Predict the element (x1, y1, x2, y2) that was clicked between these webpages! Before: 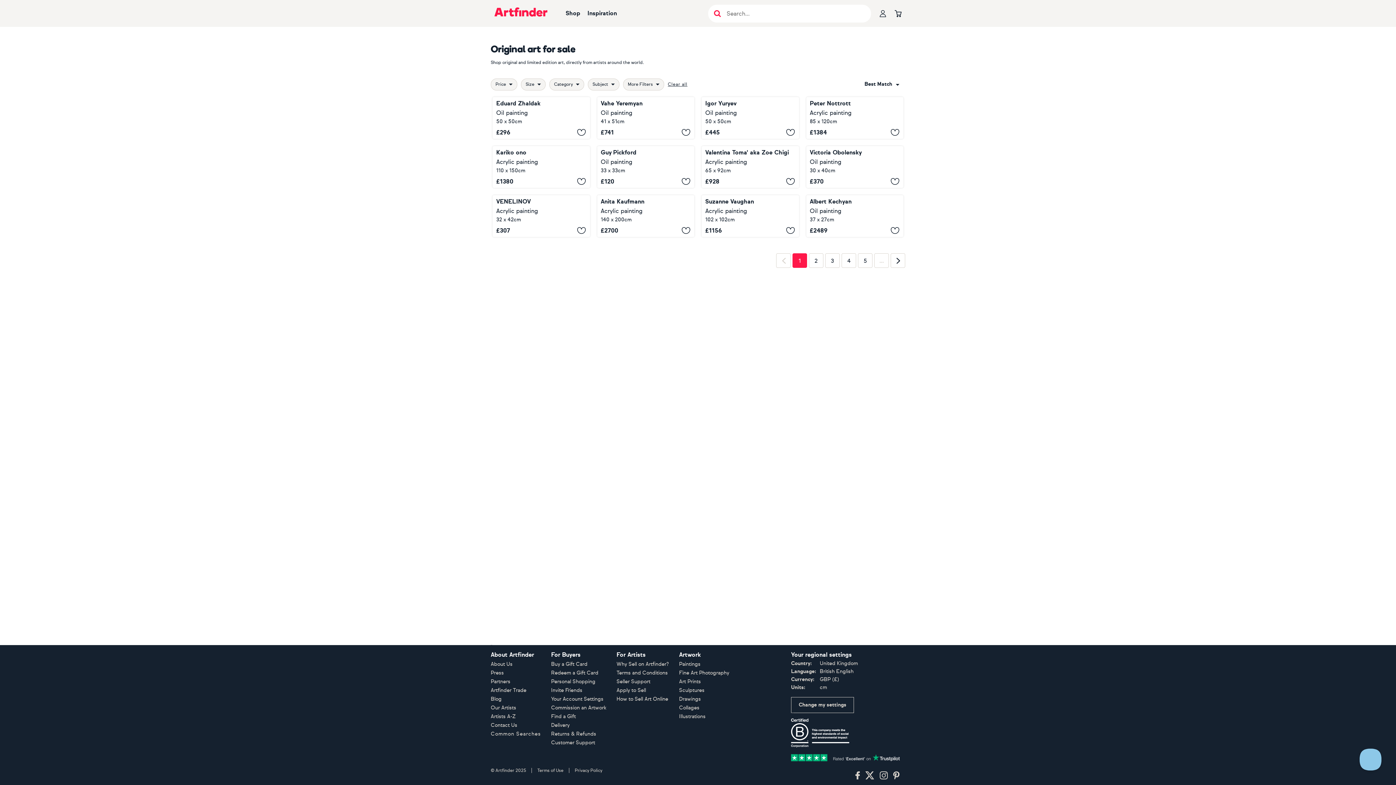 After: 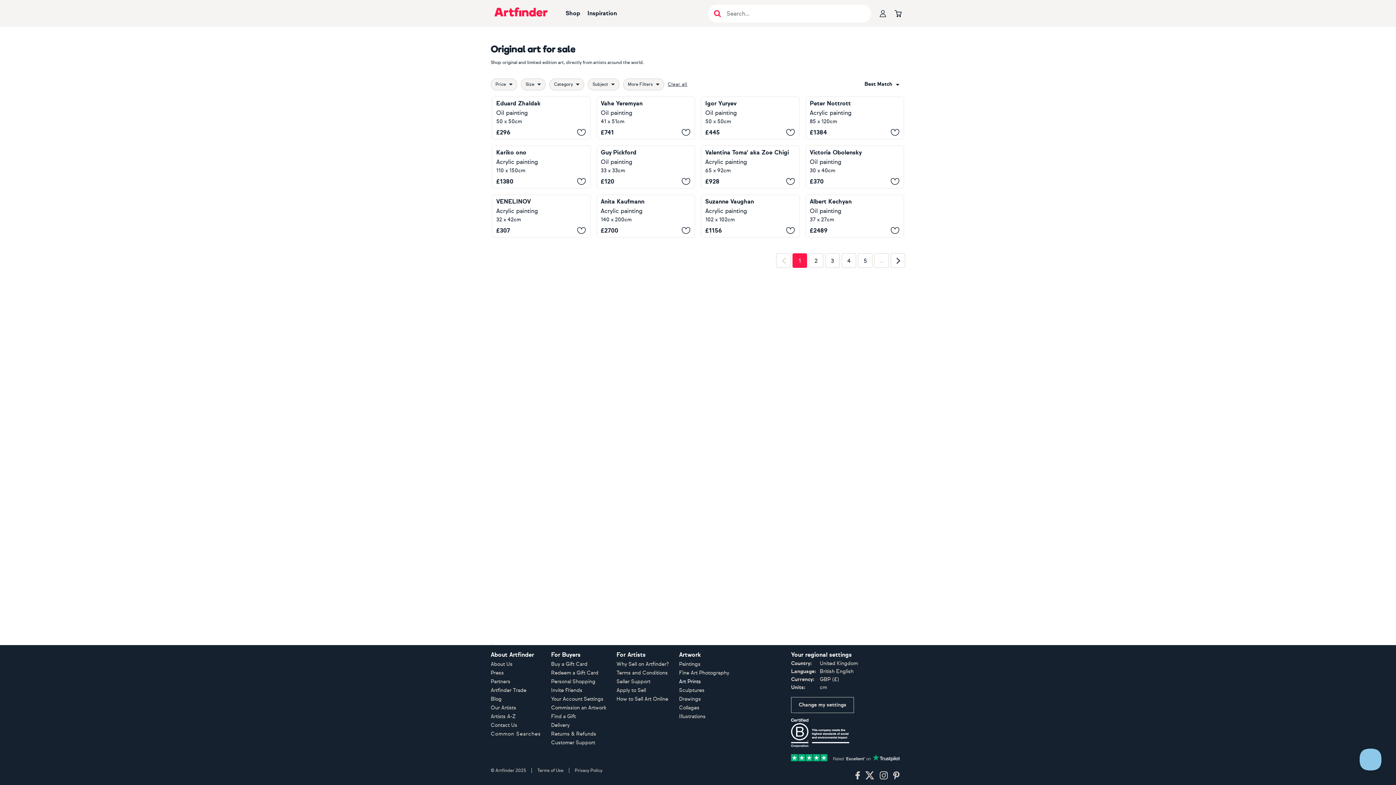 Action: label: Art Prints bbox: (679, 678, 701, 684)